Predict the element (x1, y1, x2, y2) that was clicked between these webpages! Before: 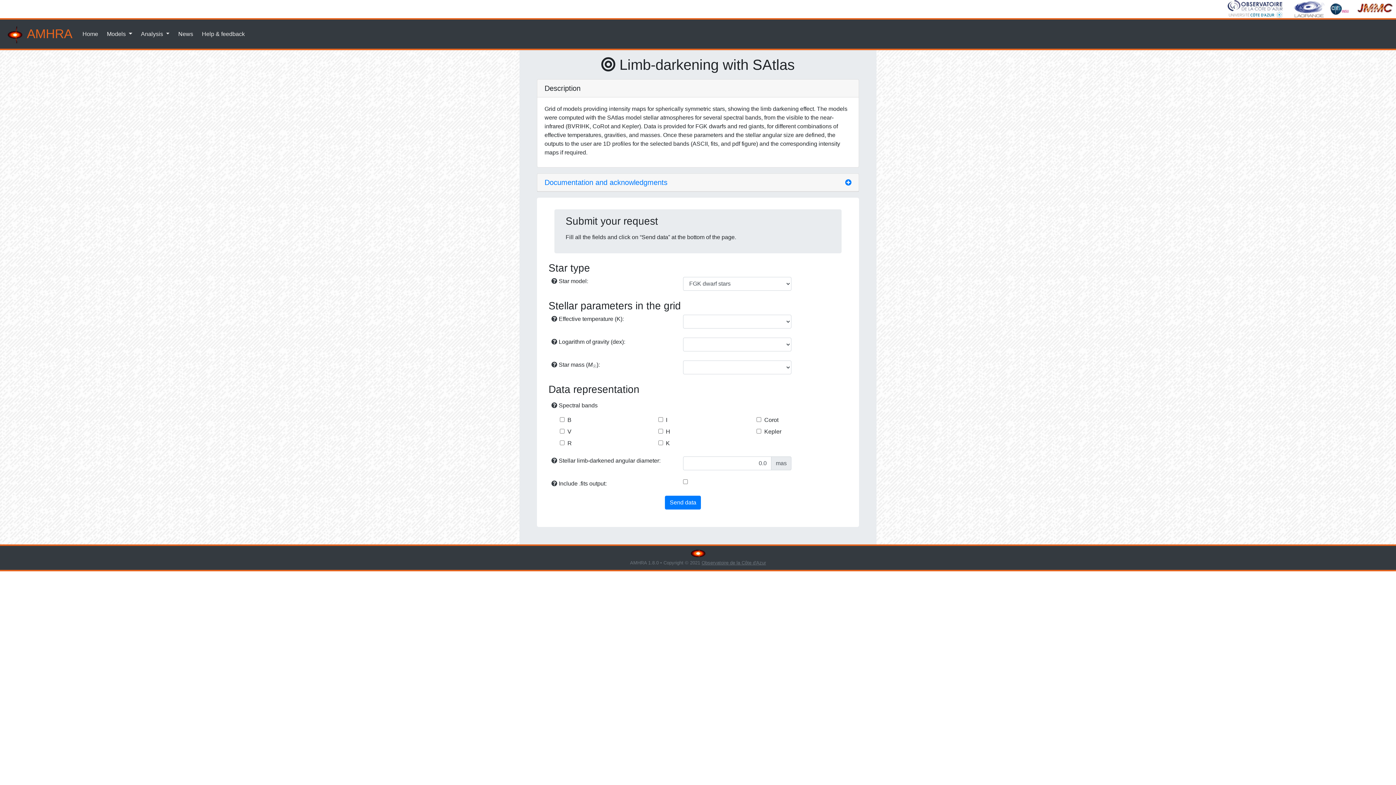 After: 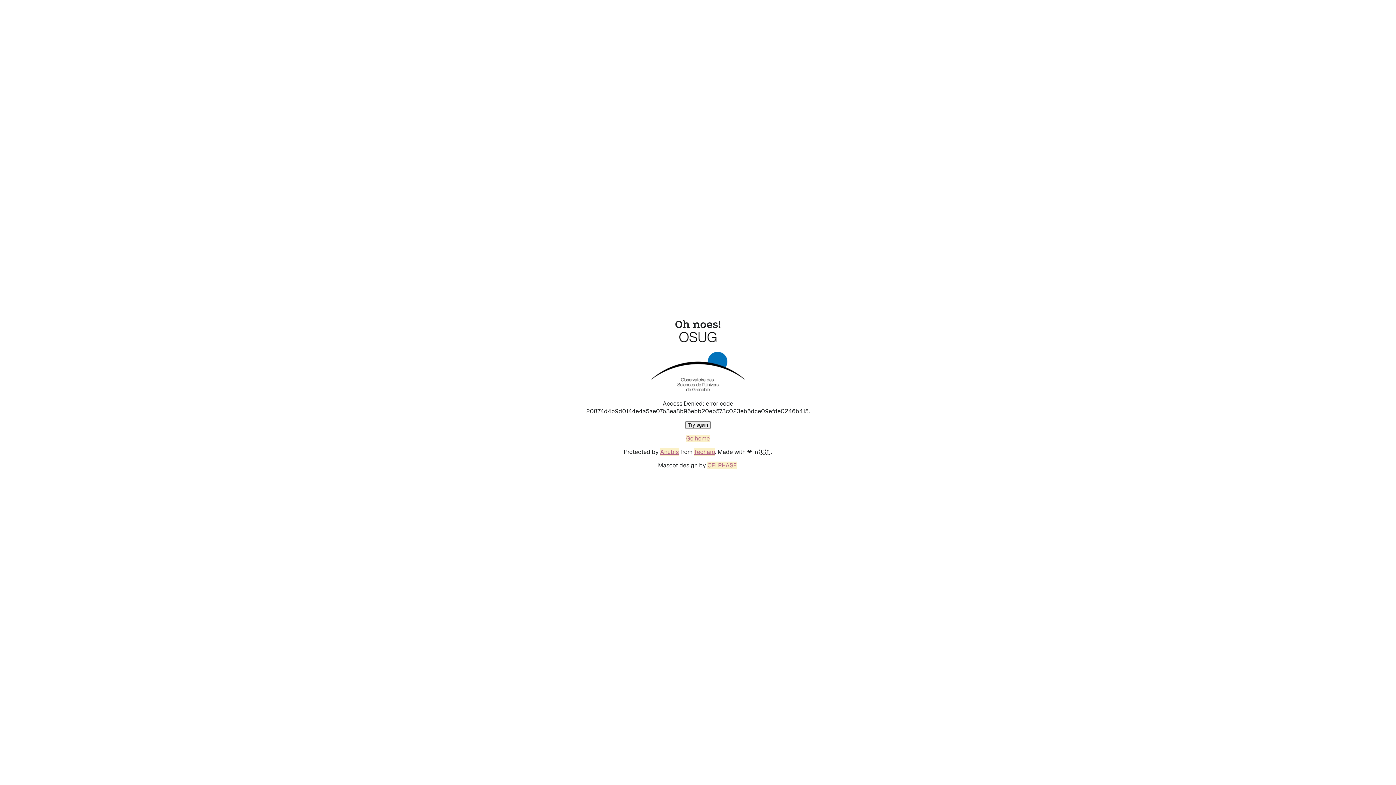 Action: bbox: (1355, 5, 1396, 11)